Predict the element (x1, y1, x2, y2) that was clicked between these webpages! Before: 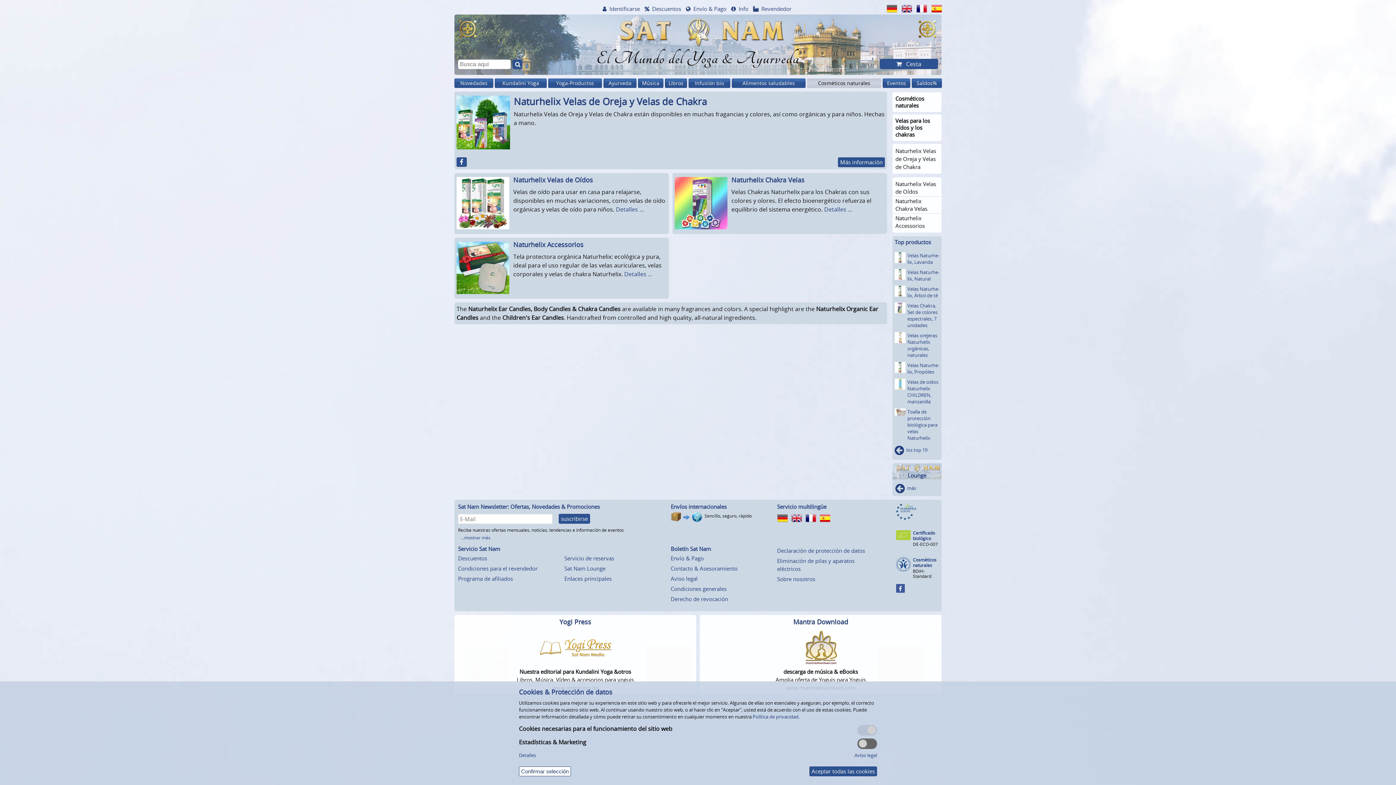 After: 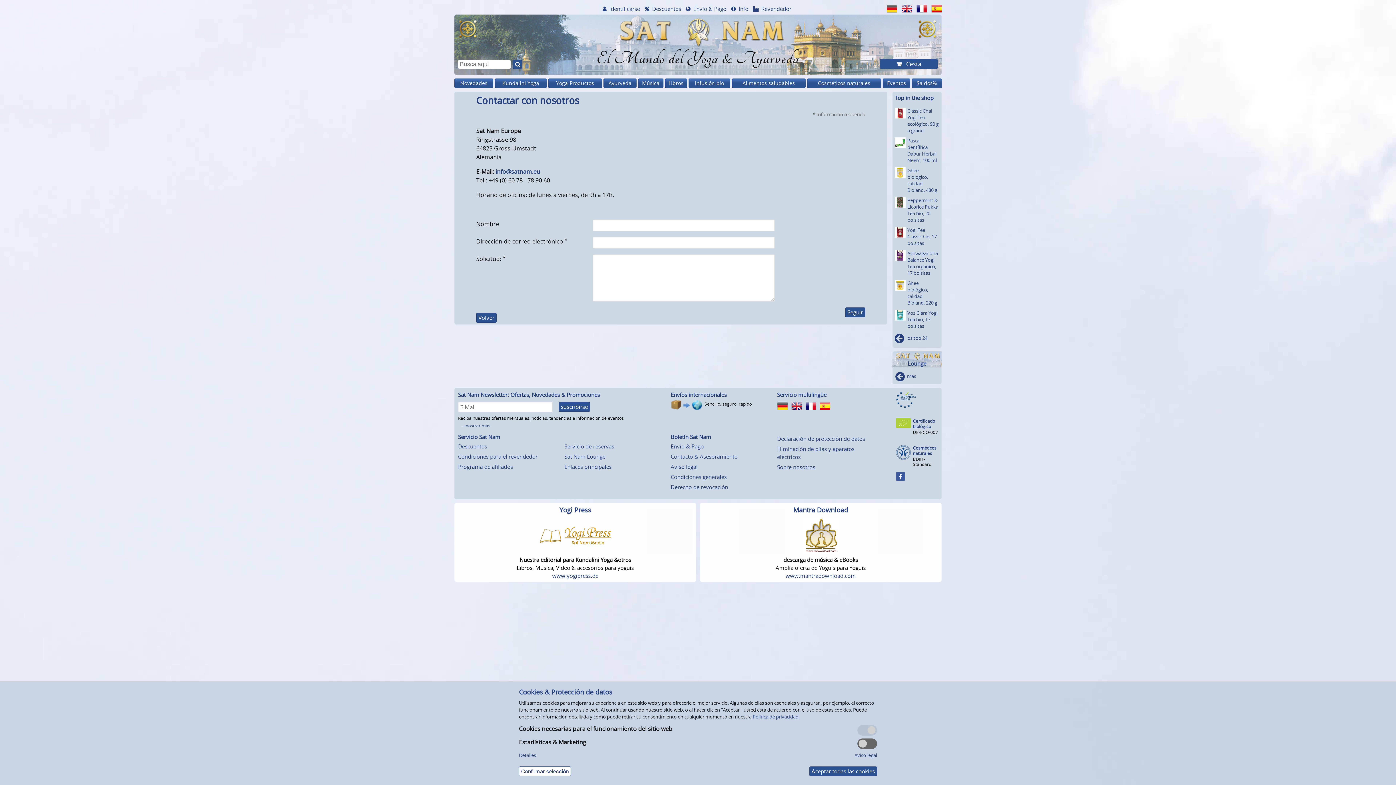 Action: bbox: (670, 563, 771, 573) label: Contacto & Asesoramiento